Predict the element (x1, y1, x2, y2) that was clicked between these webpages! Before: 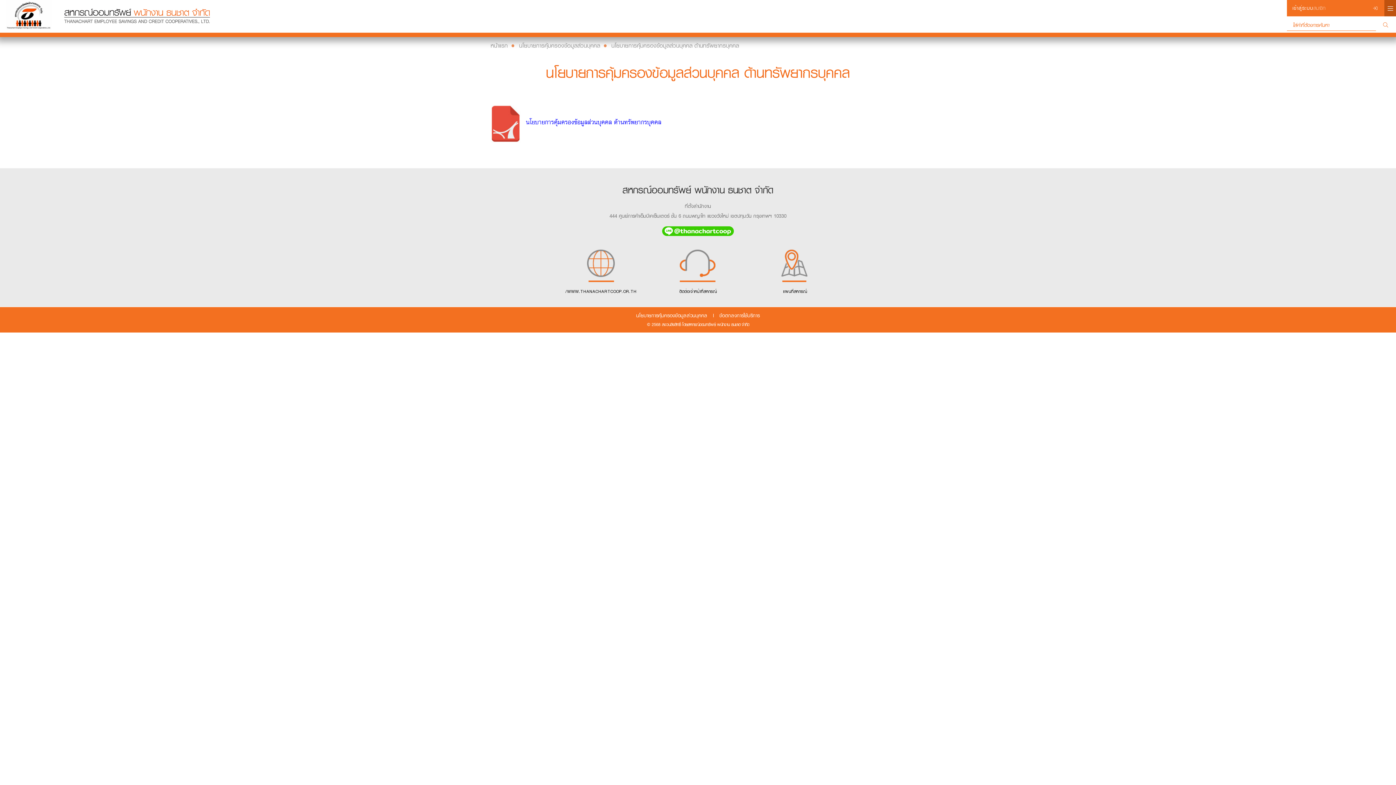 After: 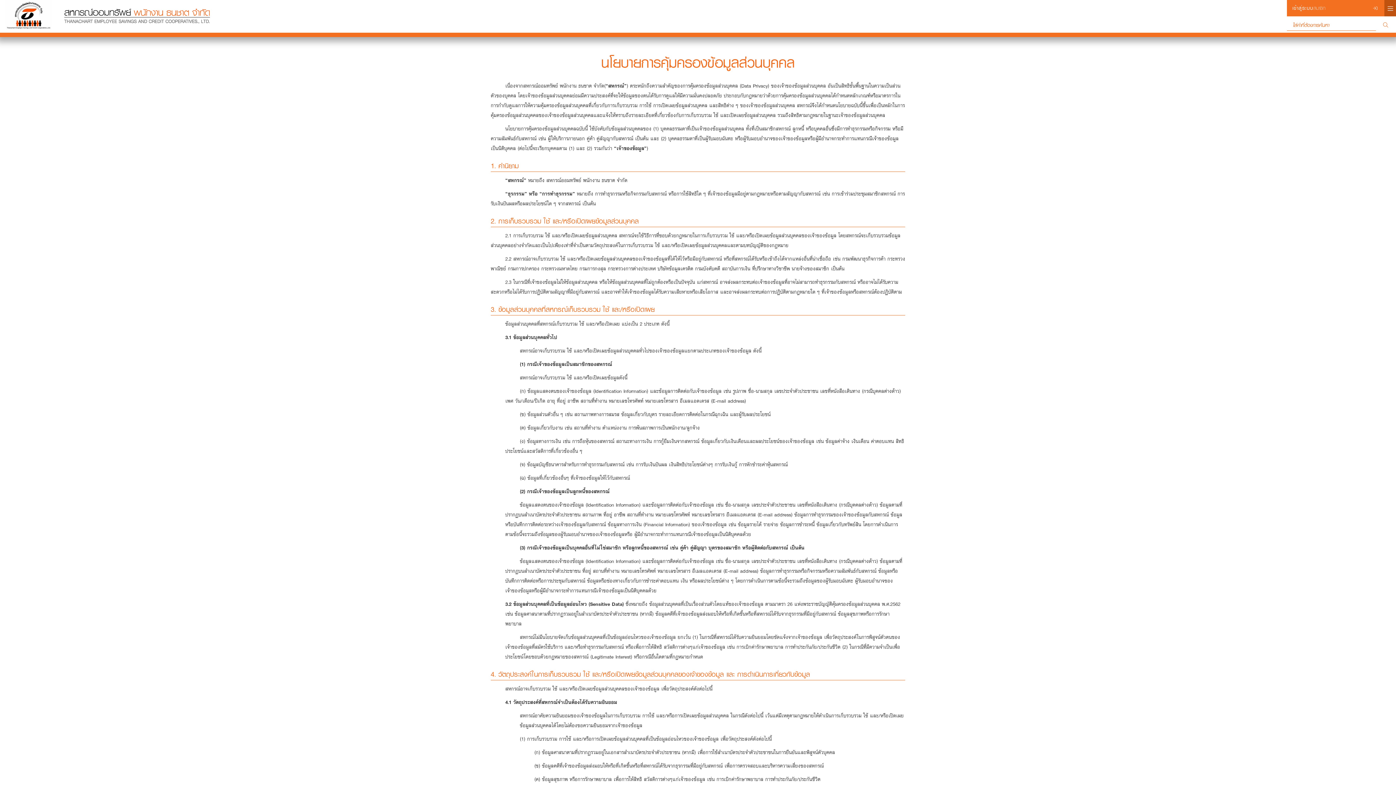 Action: label: นโยบายการคุ้มครองข้อมูลส่วนบุคคล bbox: (636, 311, 707, 320)